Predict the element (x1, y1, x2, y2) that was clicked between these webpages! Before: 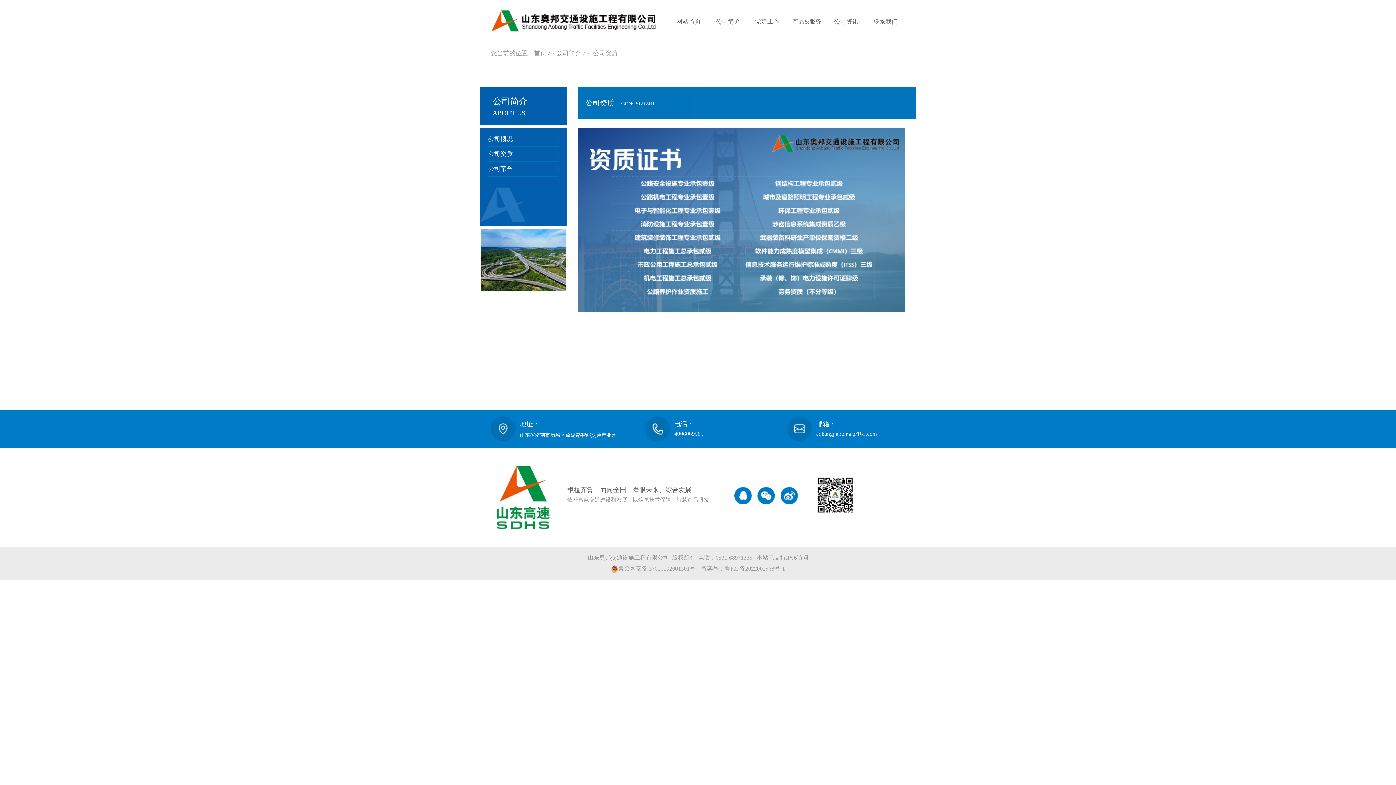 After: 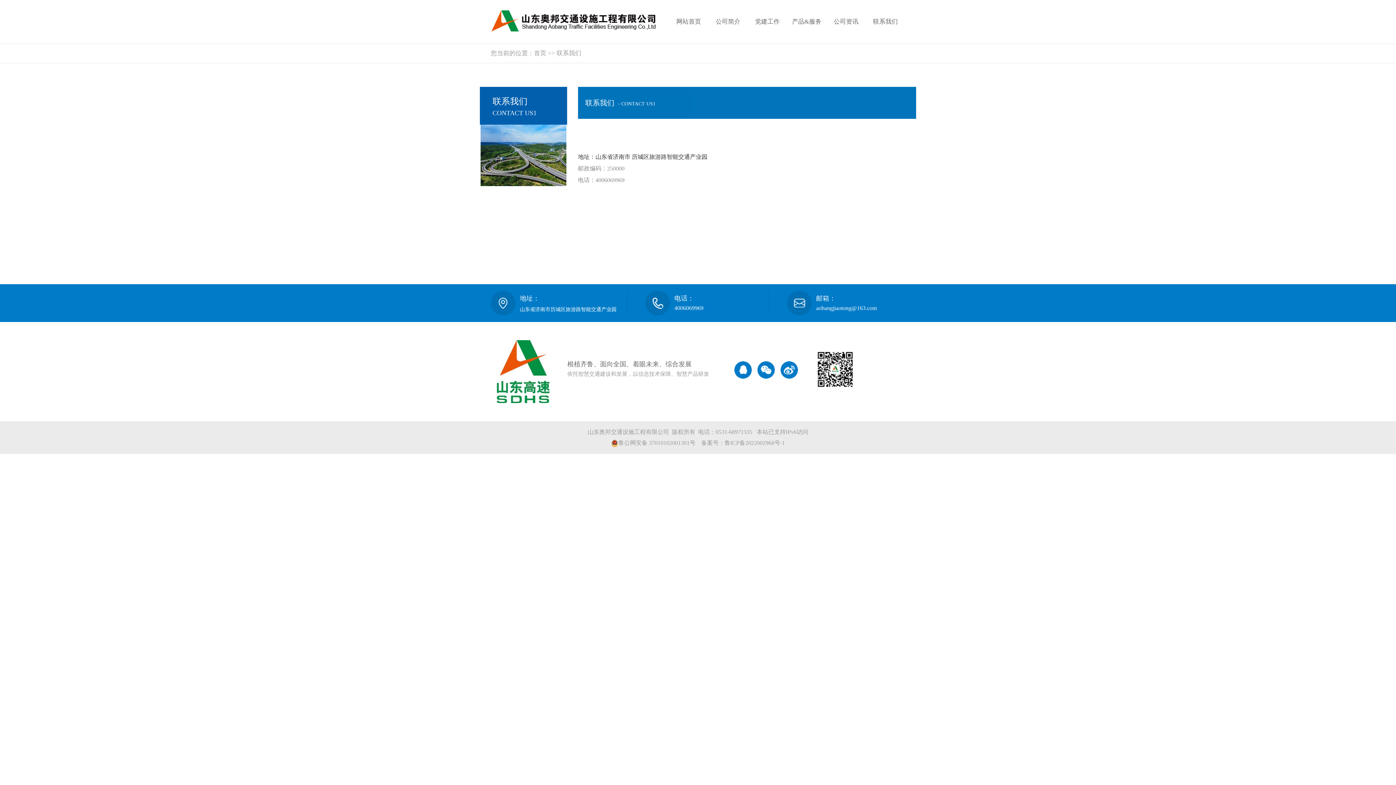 Action: label: 联系我们 bbox: (865, 14, 905, 29)